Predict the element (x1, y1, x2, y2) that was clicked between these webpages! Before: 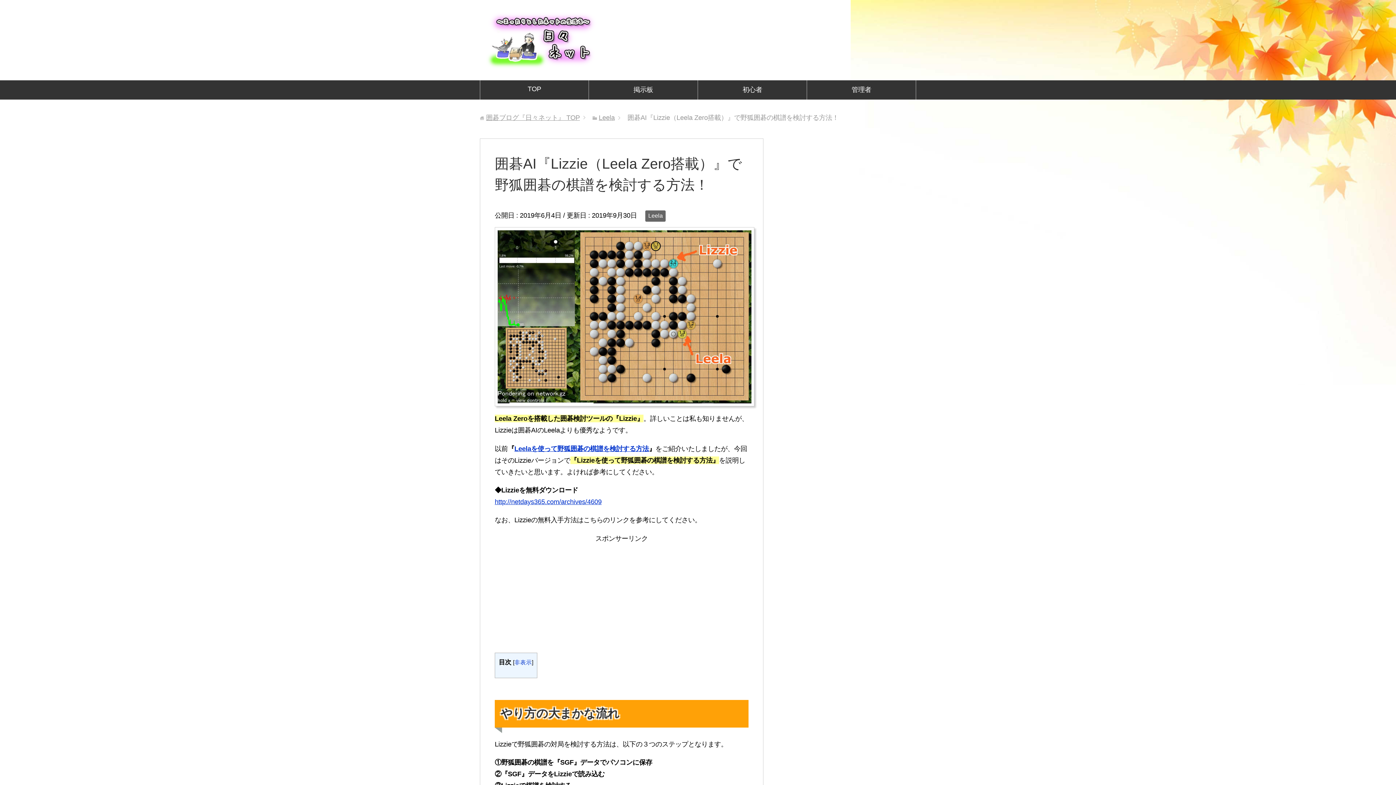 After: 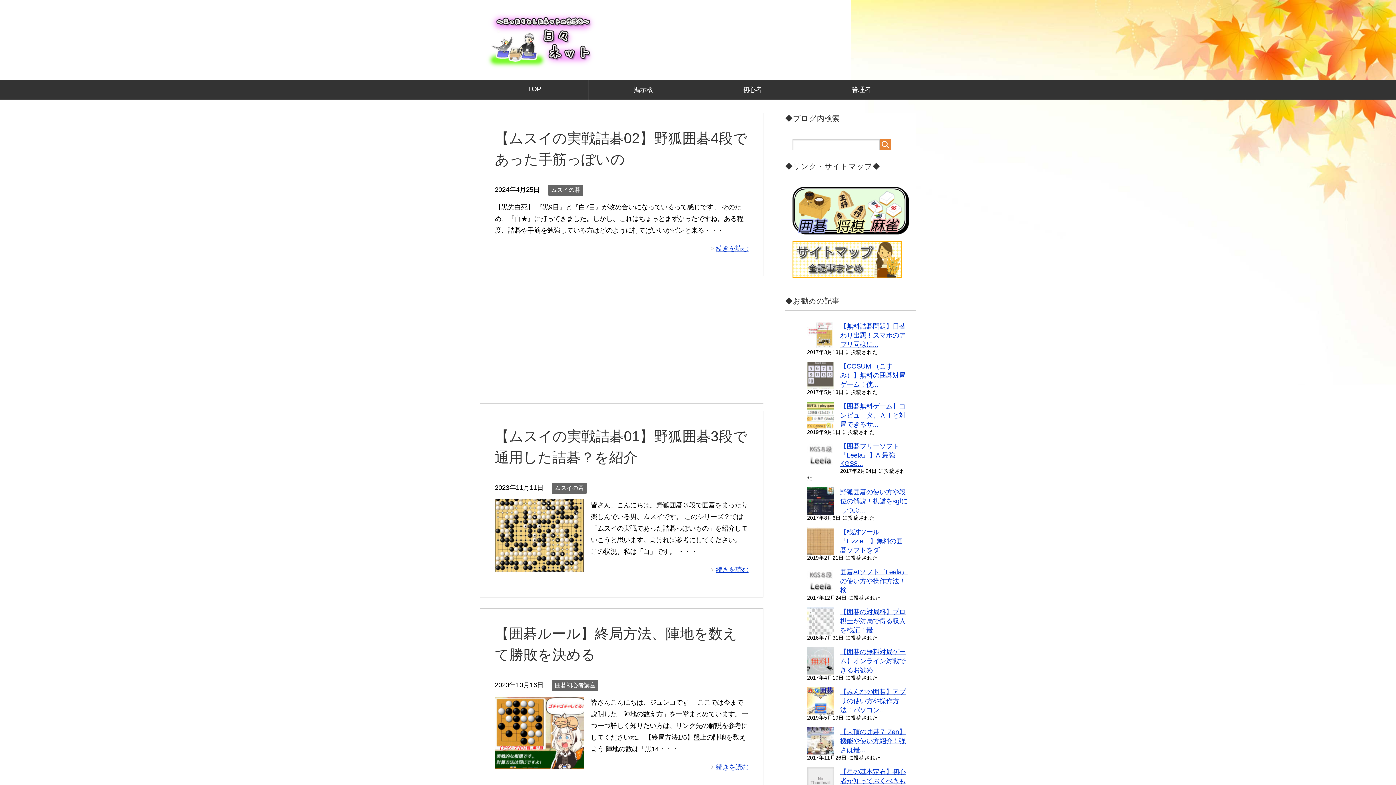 Action: bbox: (486, 113, 580, 121) label: 囲碁ブログ『日々ネット』 TOP